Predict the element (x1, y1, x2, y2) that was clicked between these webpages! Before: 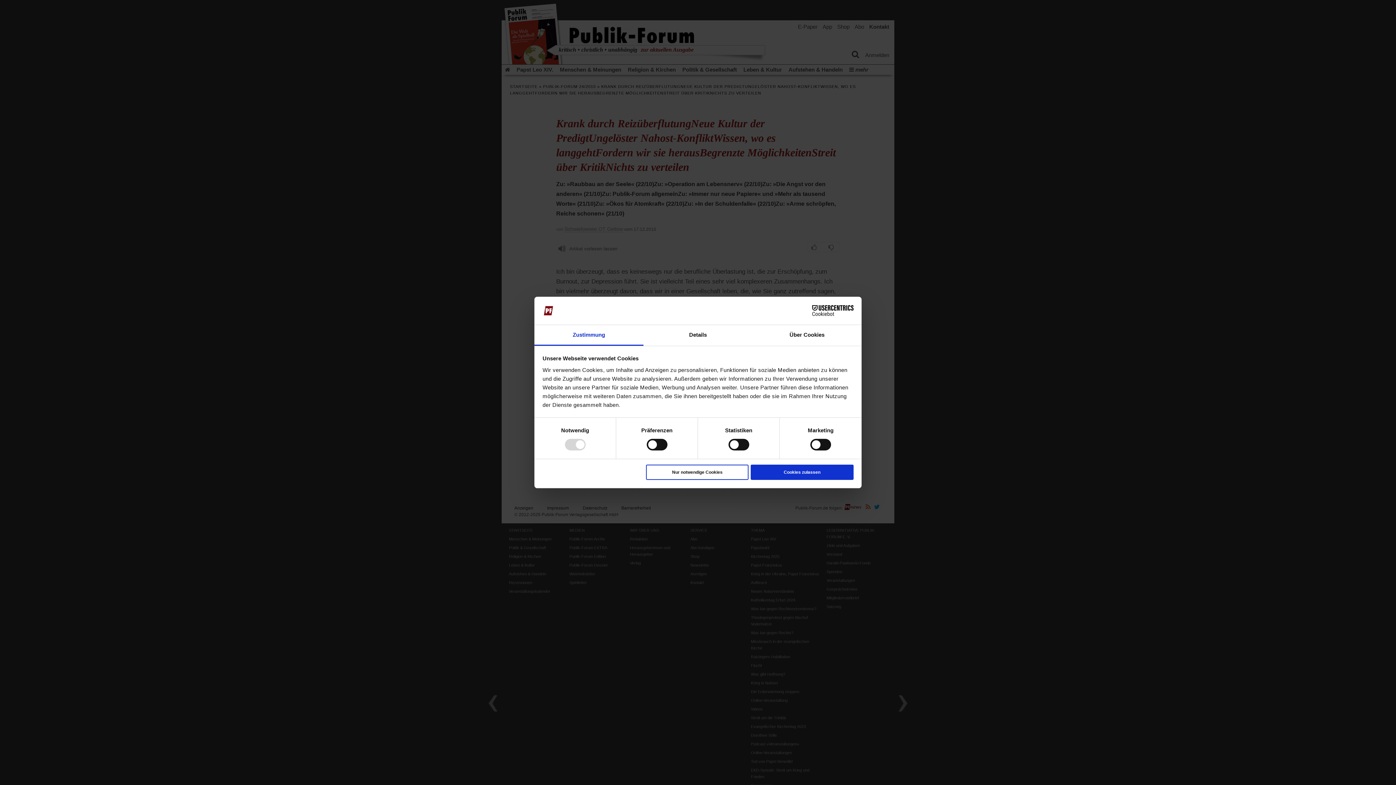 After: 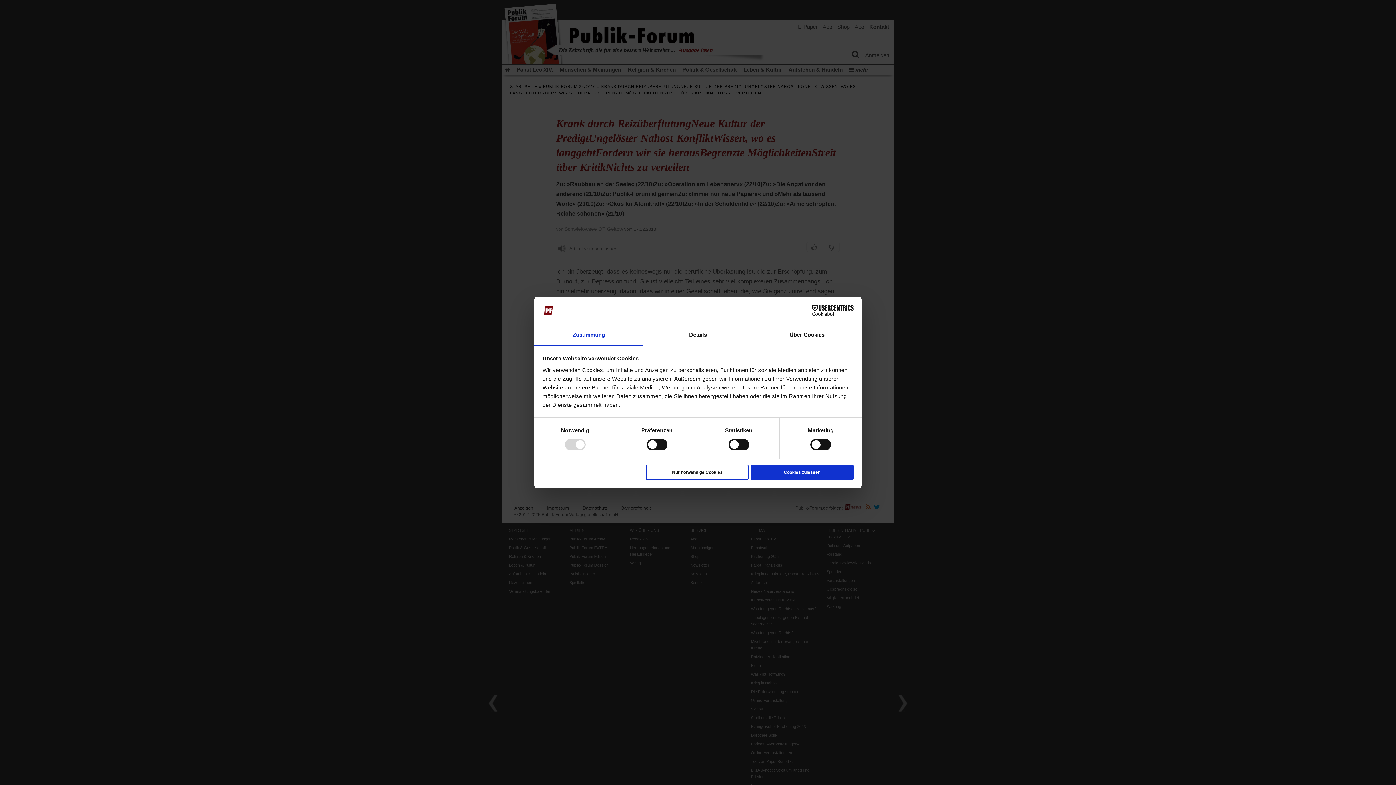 Action: bbox: (790, 305, 853, 316) label: Cookiebot - opens in a new window